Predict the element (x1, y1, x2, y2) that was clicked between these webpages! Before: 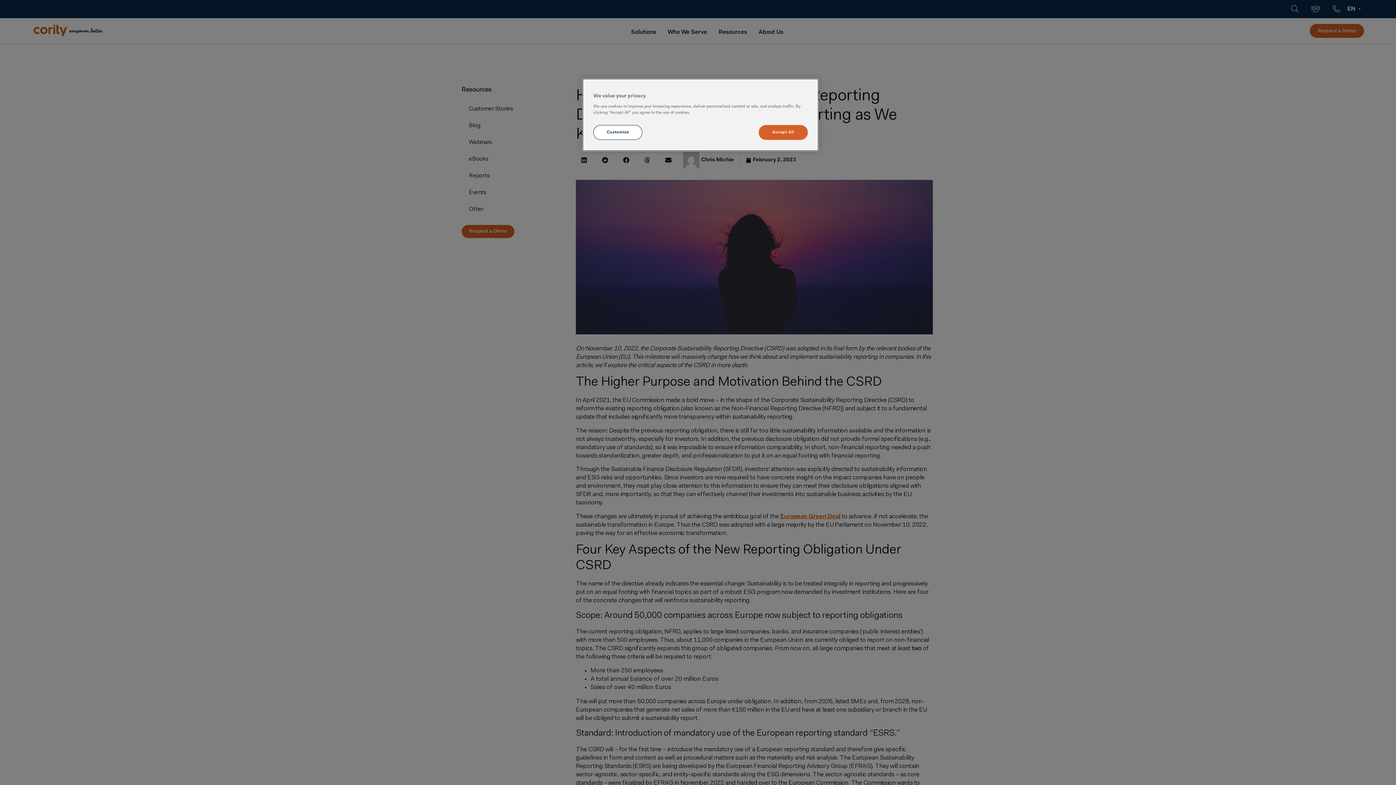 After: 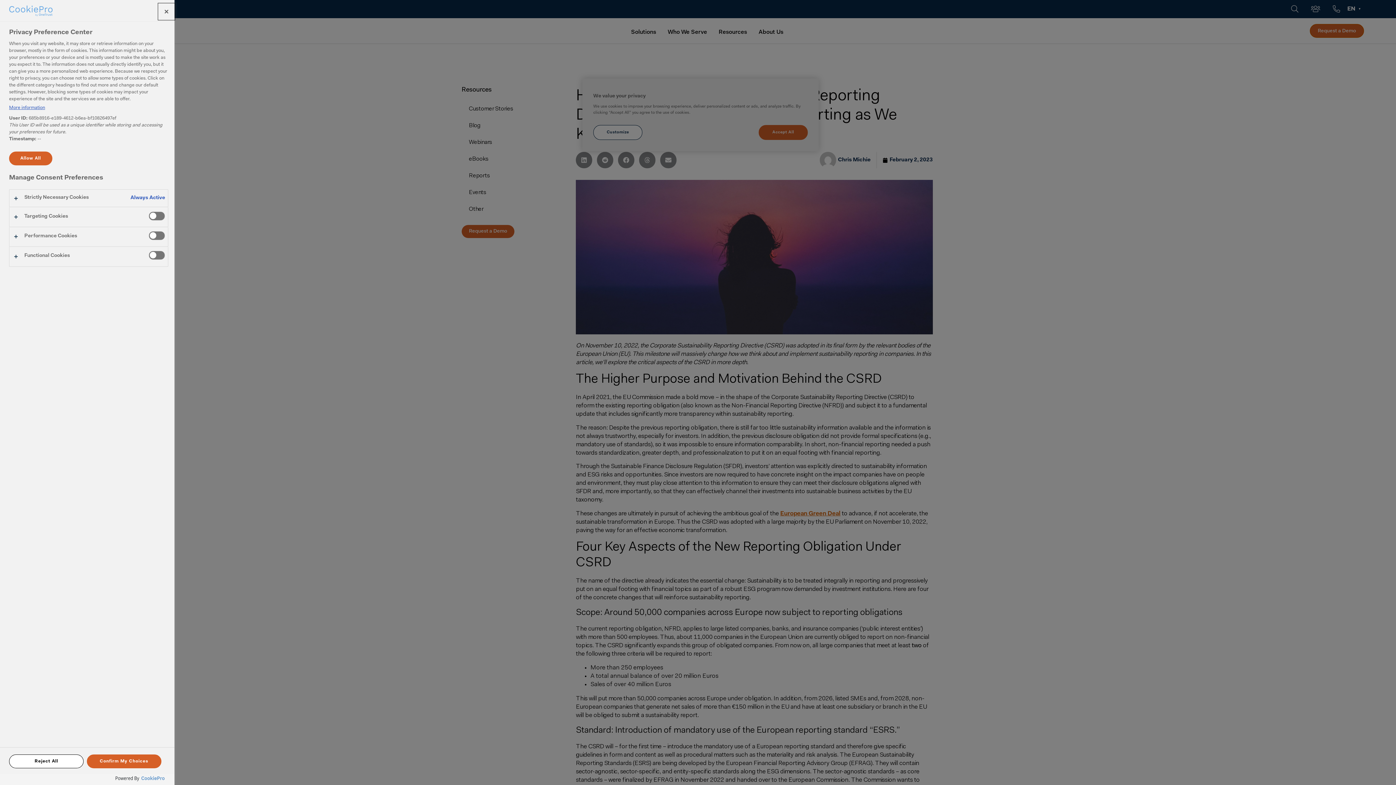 Action: bbox: (593, 125, 642, 140) label: Customize